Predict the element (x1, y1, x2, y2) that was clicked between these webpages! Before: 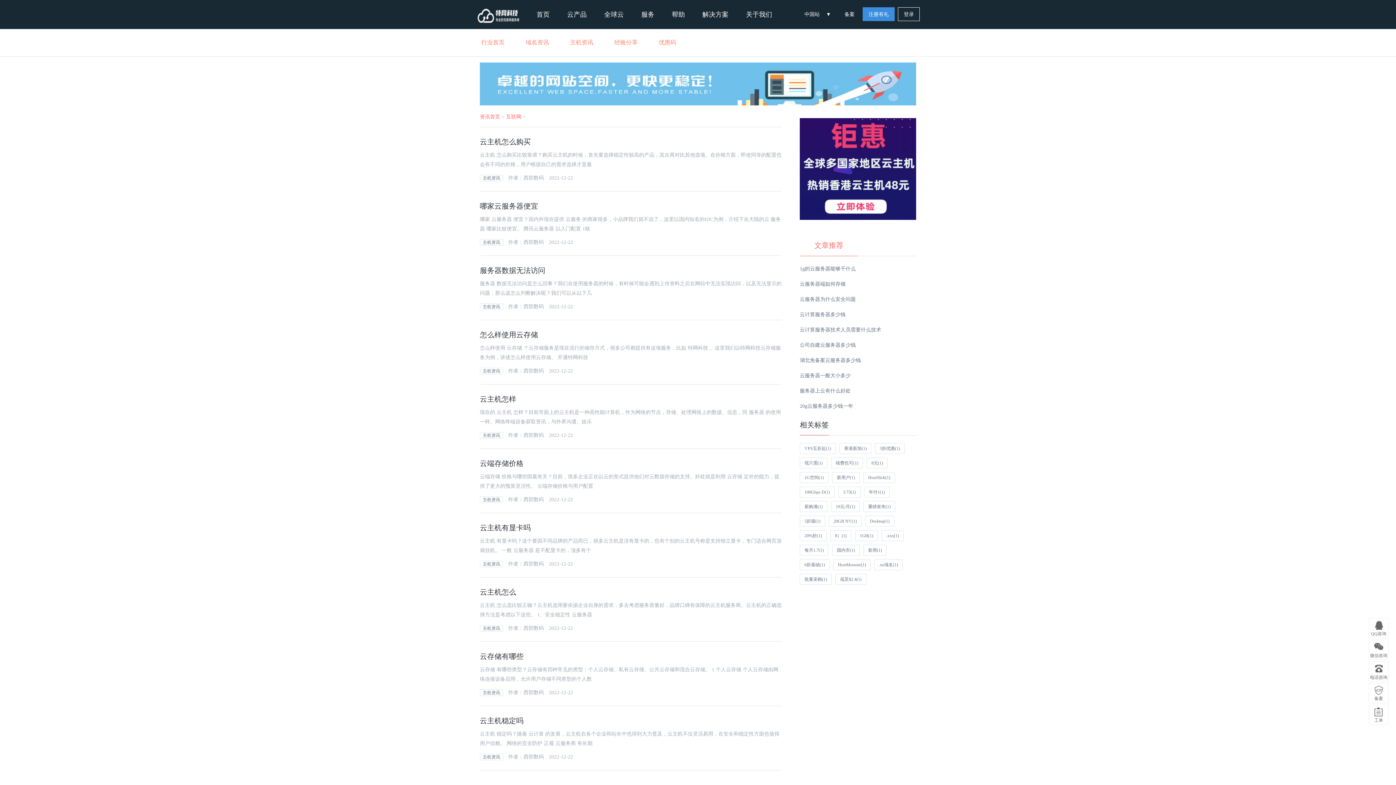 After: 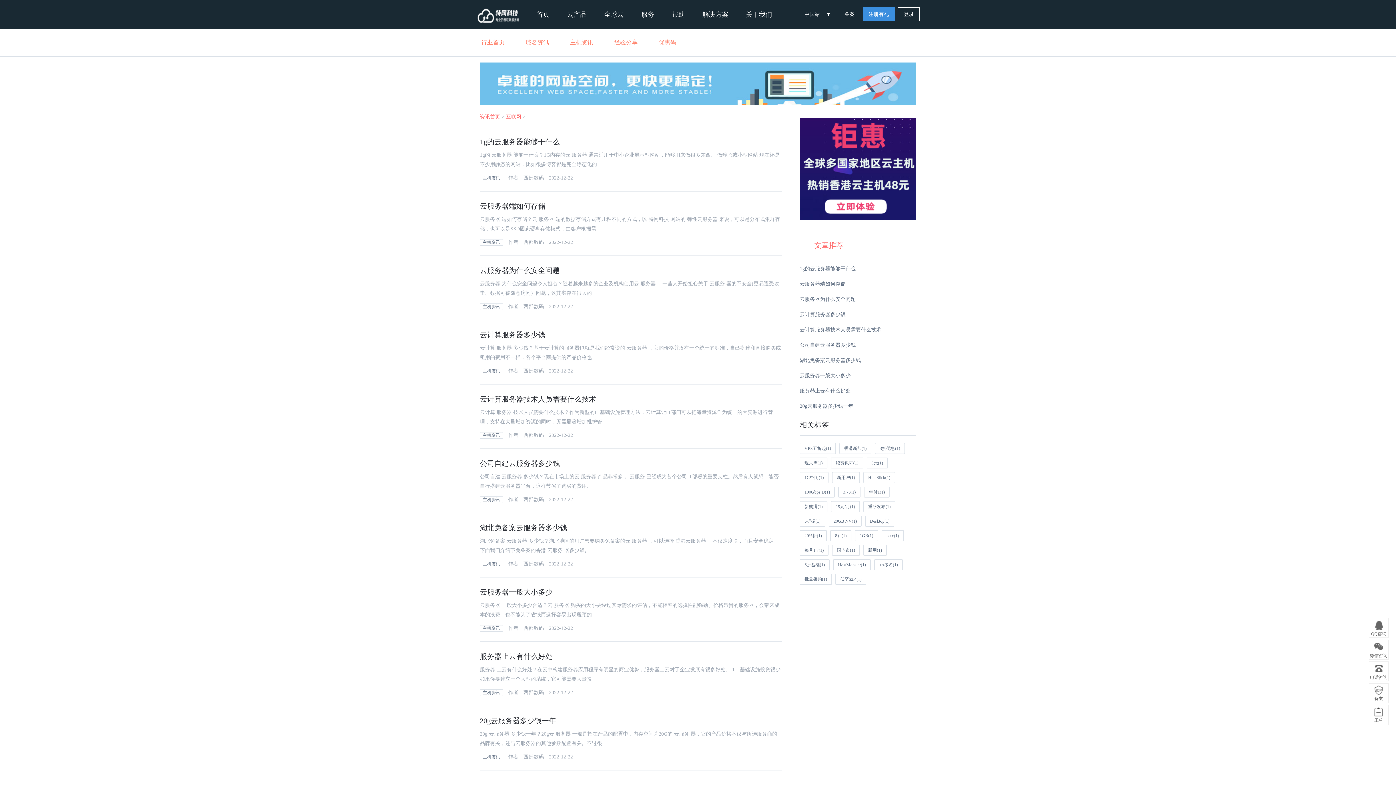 Action: bbox: (506, 114, 521, 119) label: 互联网